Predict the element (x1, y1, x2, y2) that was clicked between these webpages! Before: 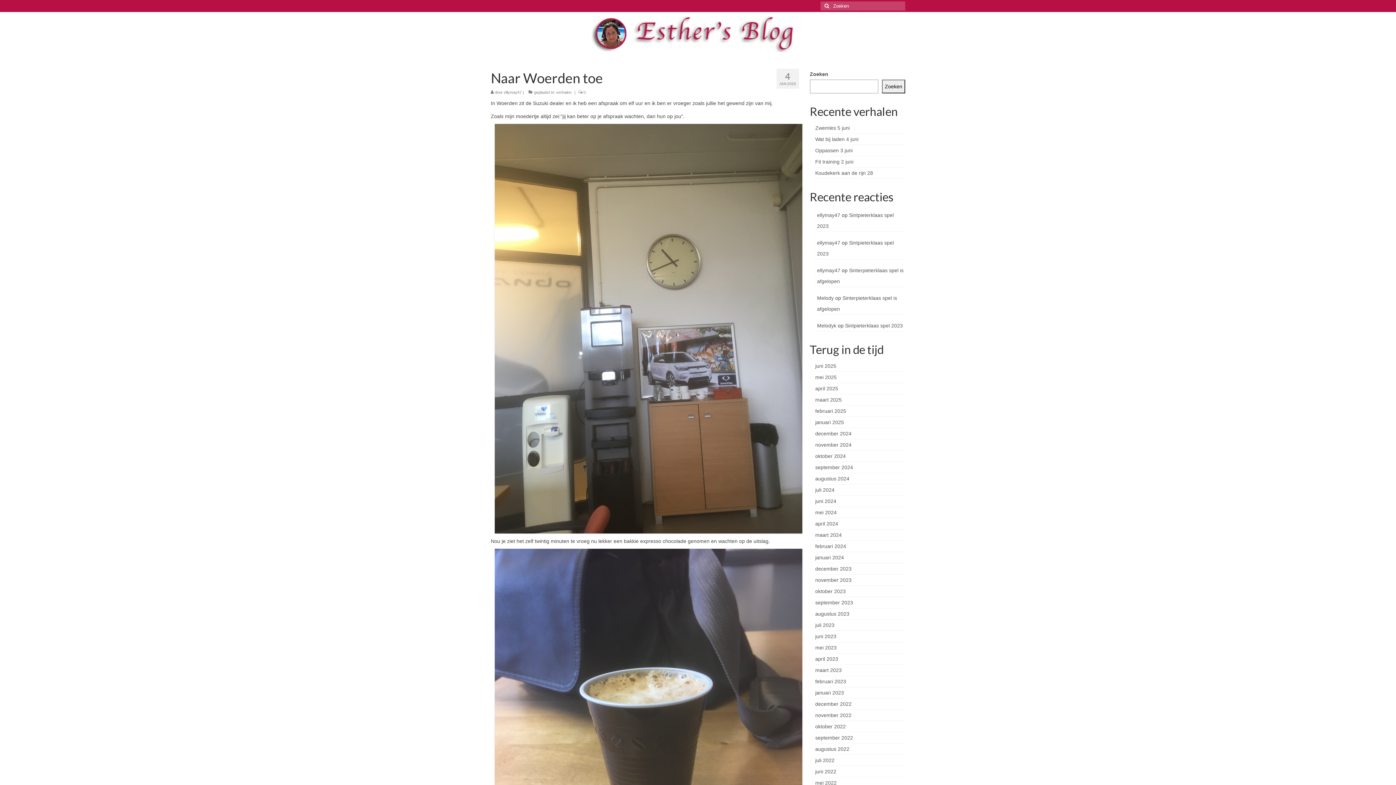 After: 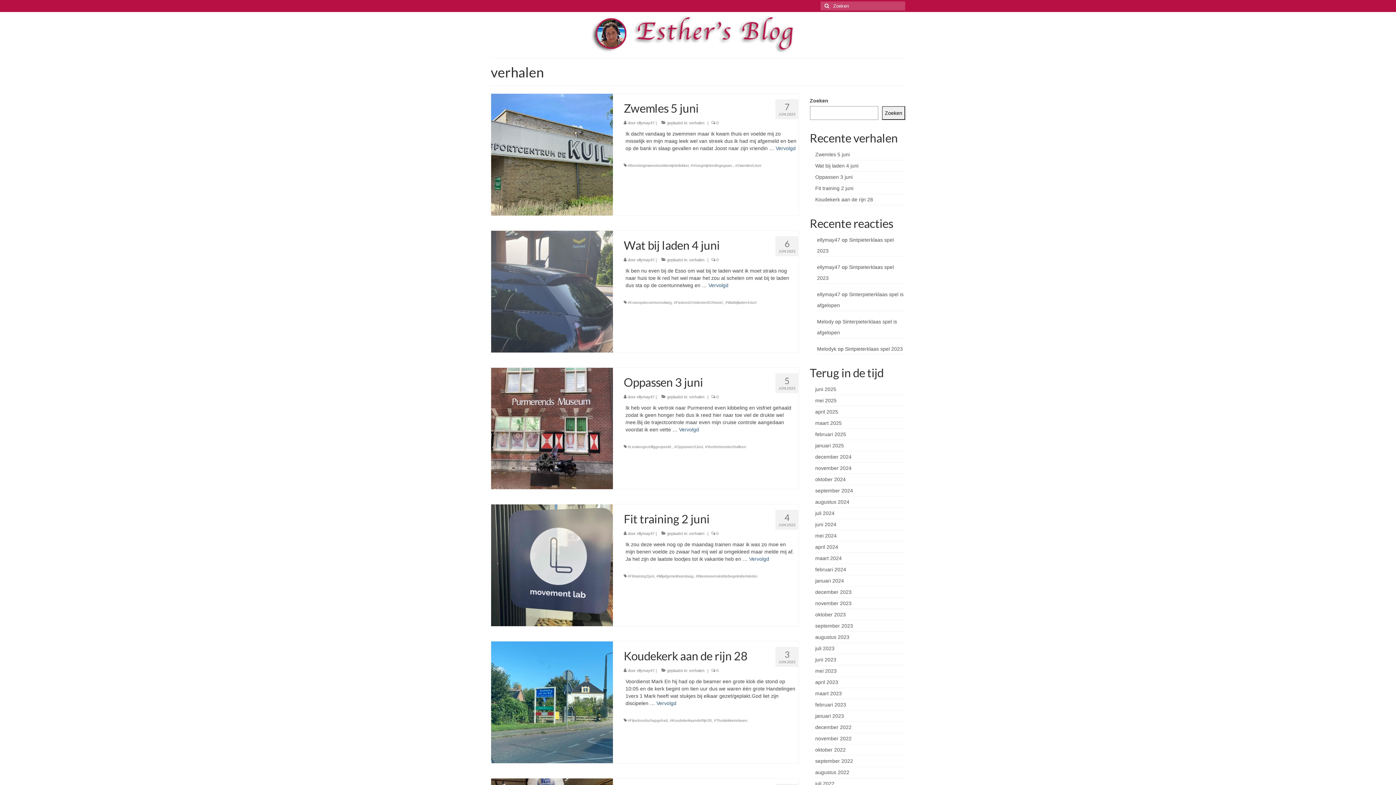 Action: bbox: (556, 90, 571, 94) label: verhalen